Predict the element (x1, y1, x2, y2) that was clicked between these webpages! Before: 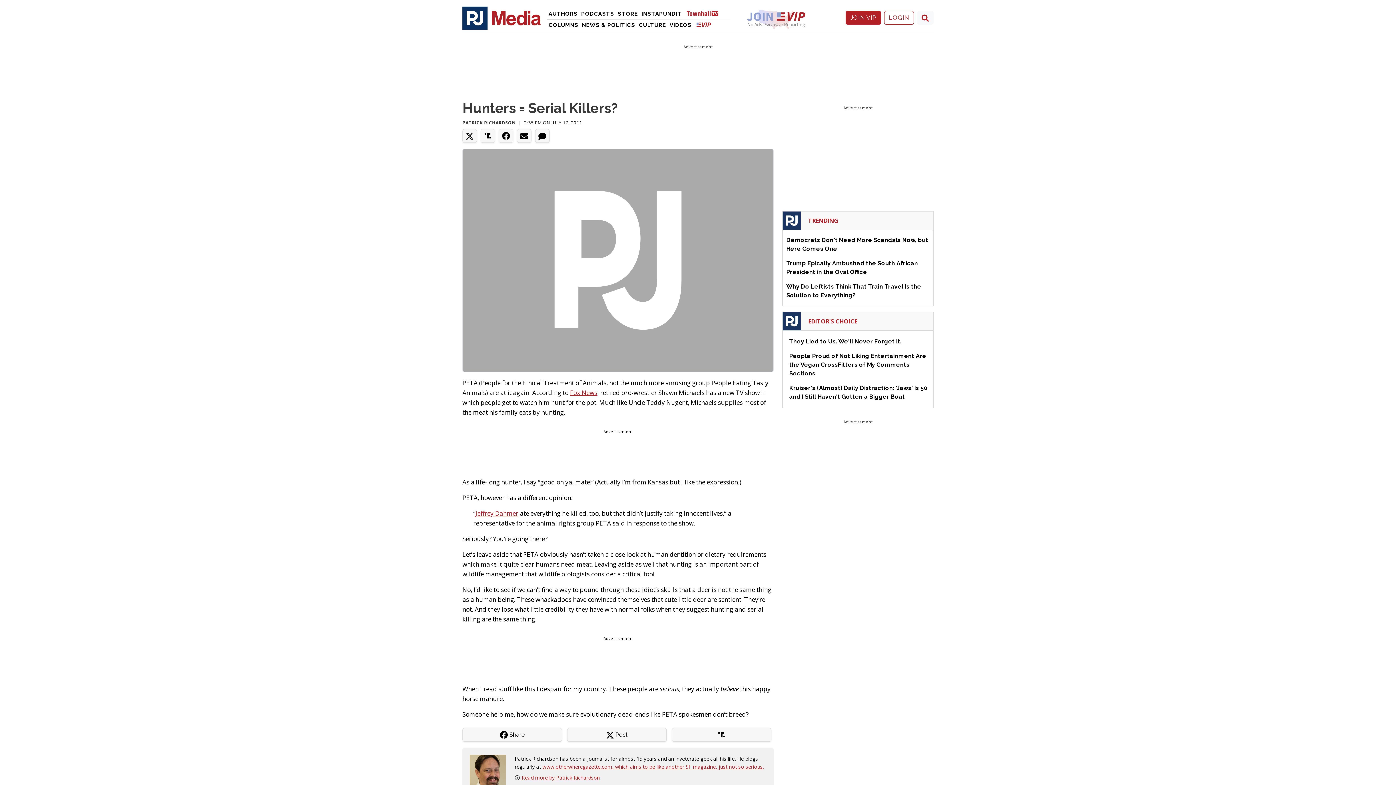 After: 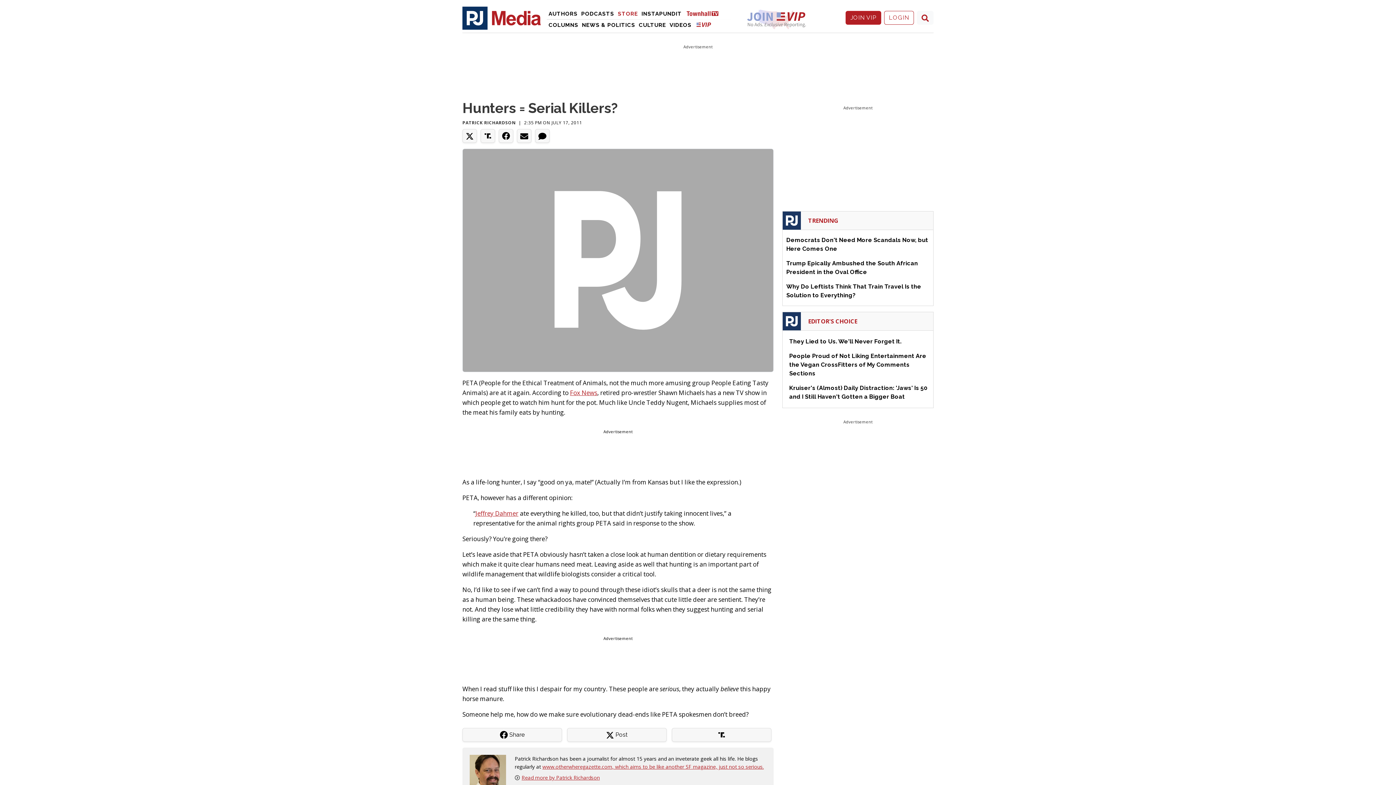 Action: bbox: (616, 8, 639, 19) label: Videos